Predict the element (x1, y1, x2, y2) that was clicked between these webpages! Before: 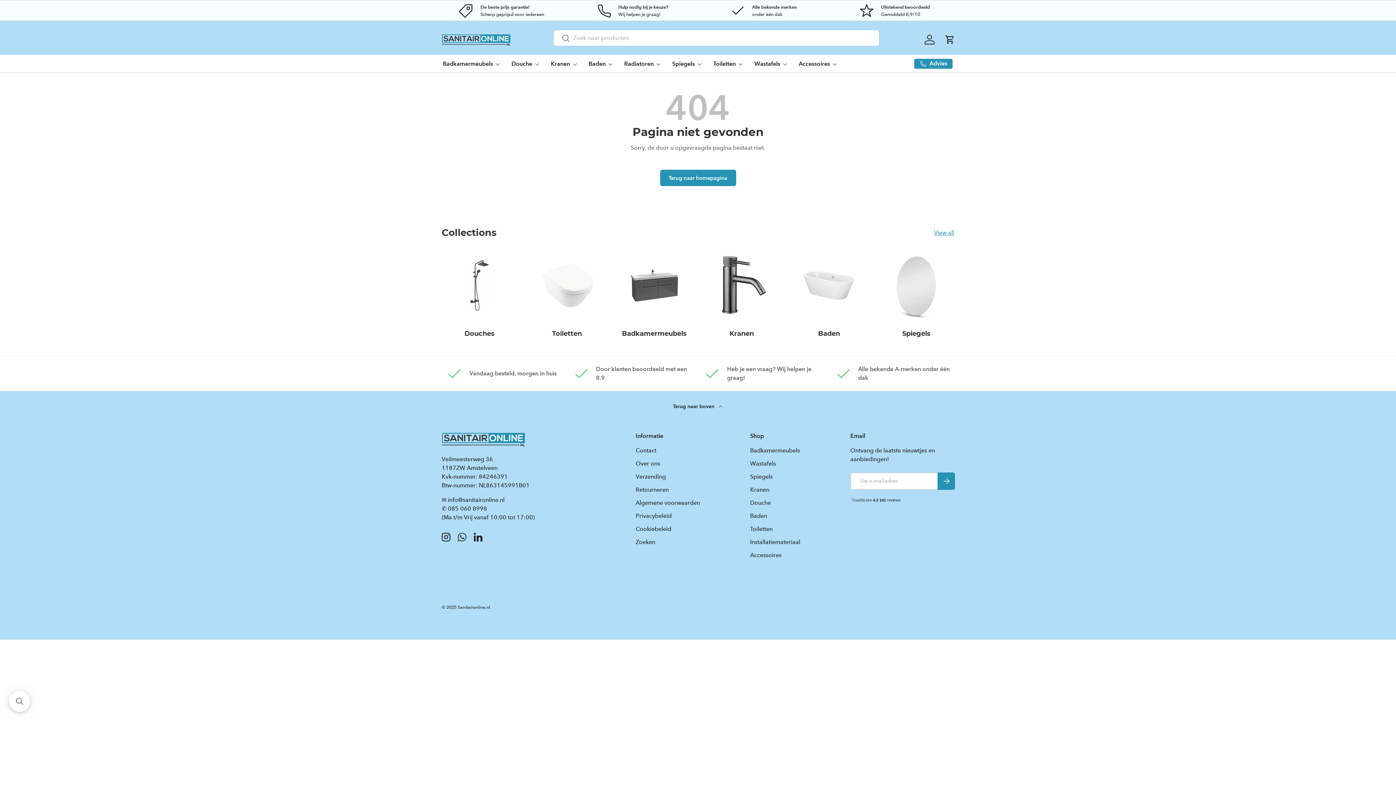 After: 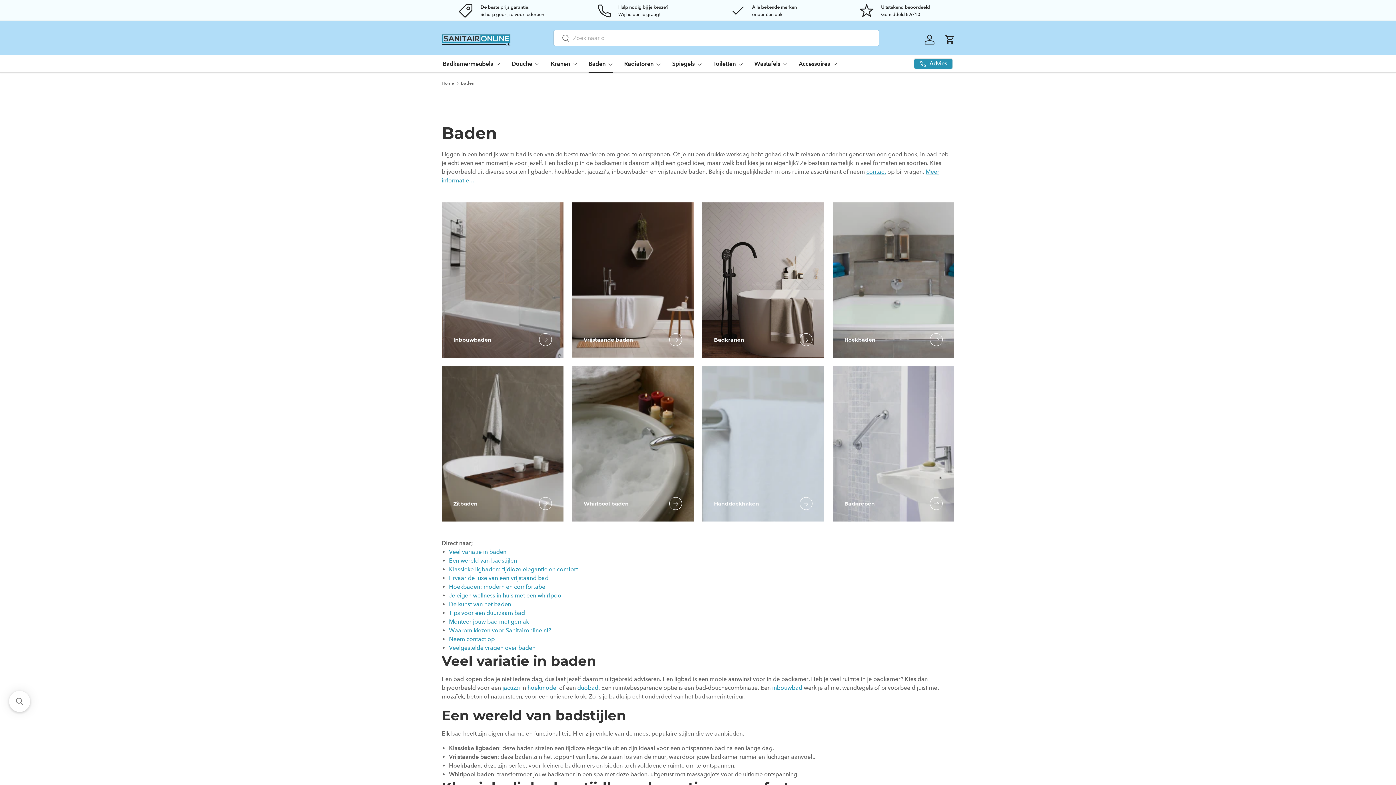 Action: bbox: (791, 248, 866, 323) label: Baden